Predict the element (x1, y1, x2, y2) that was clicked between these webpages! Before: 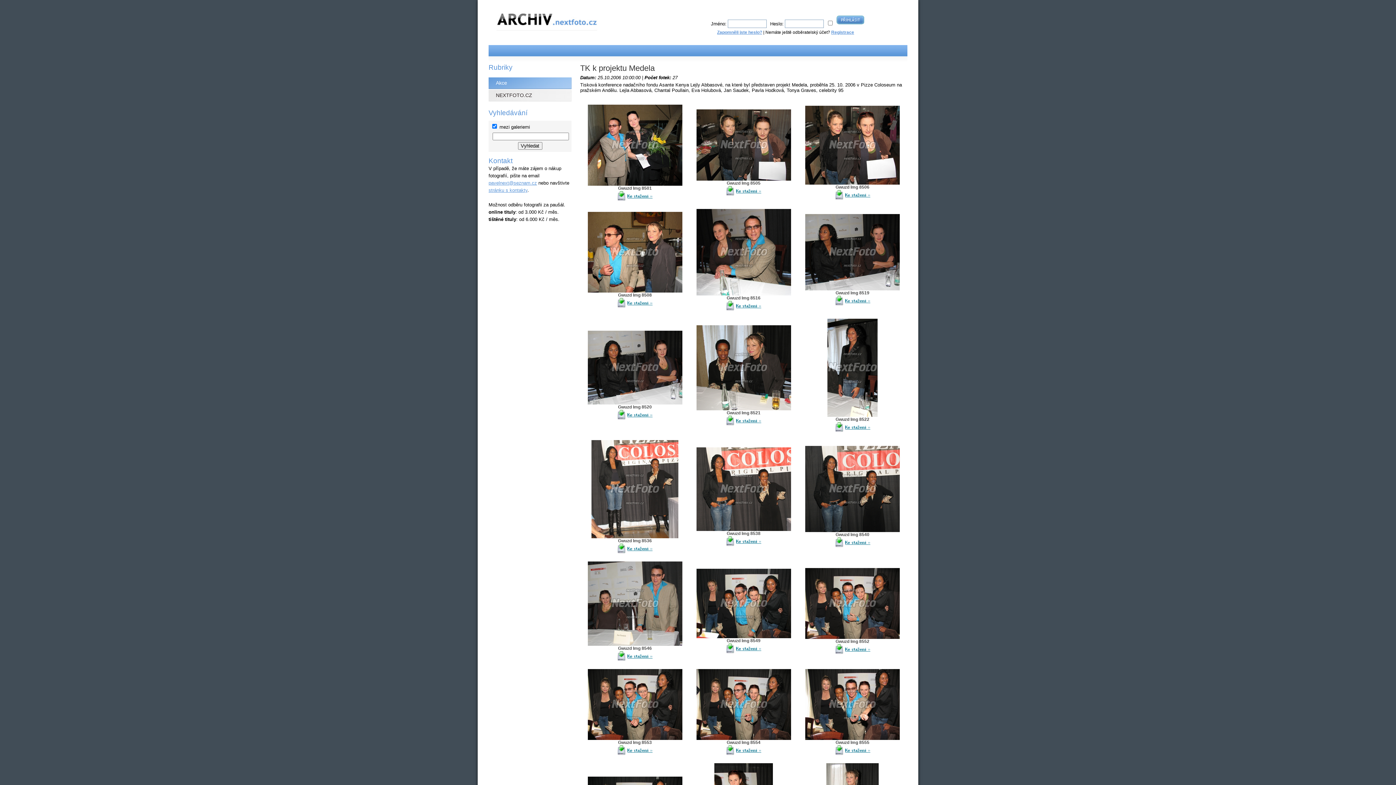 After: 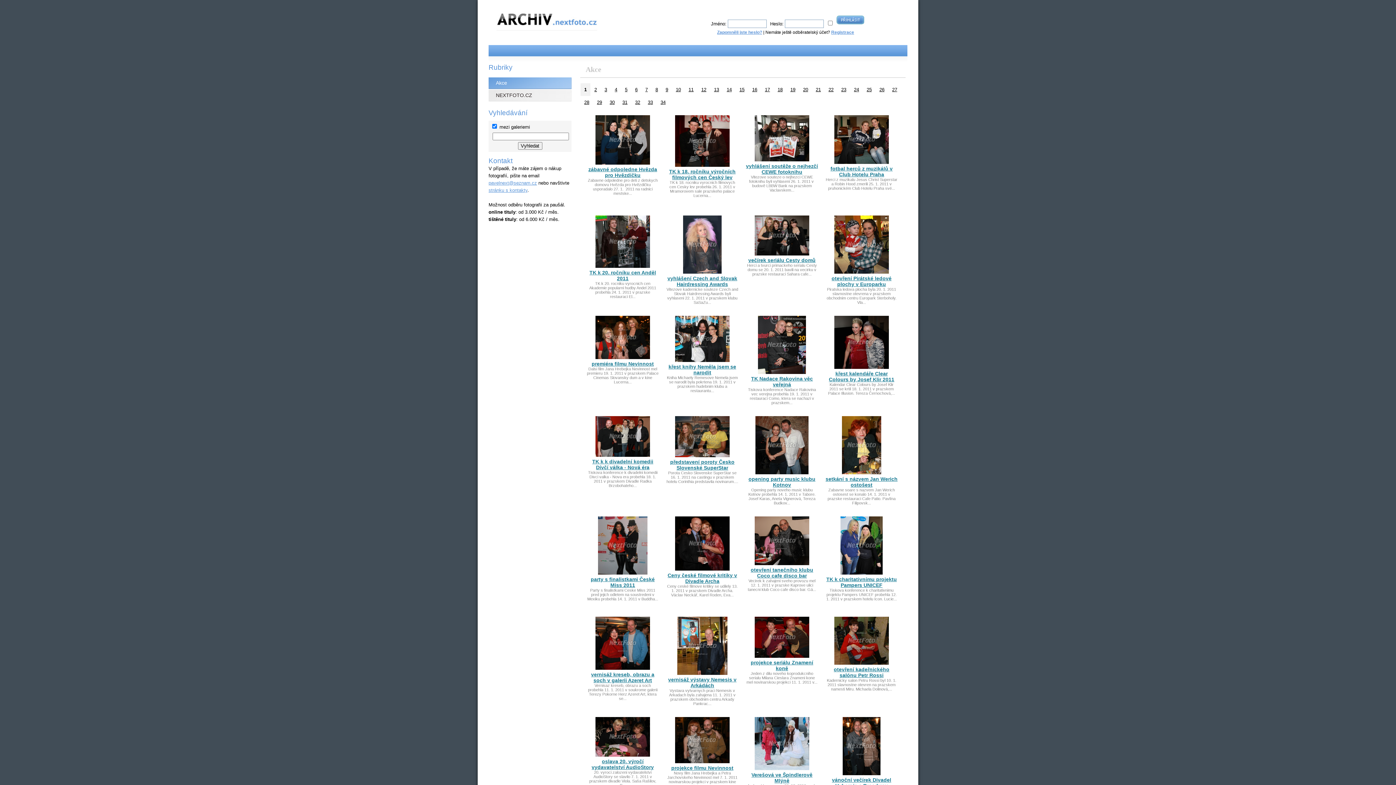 Action: bbox: (495, 26, 598, 32)